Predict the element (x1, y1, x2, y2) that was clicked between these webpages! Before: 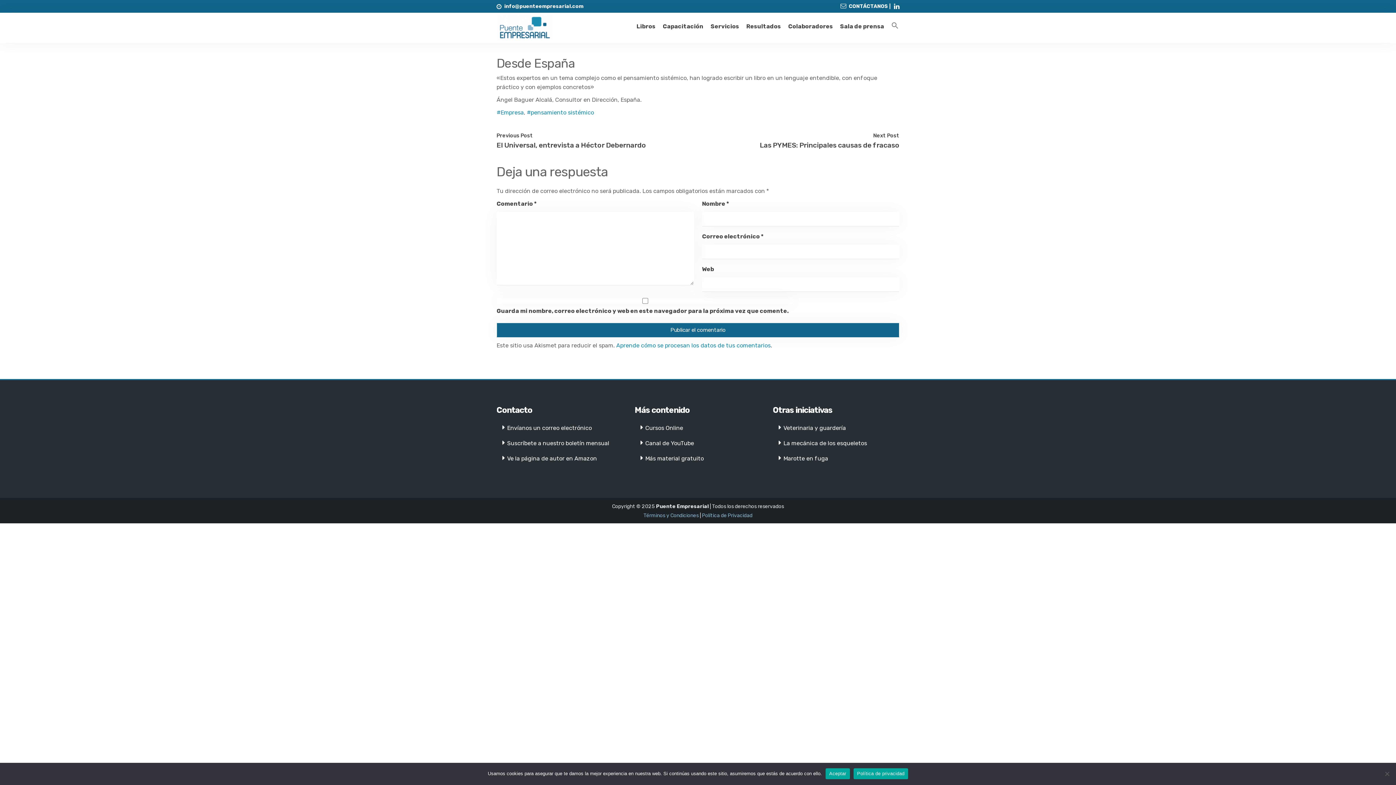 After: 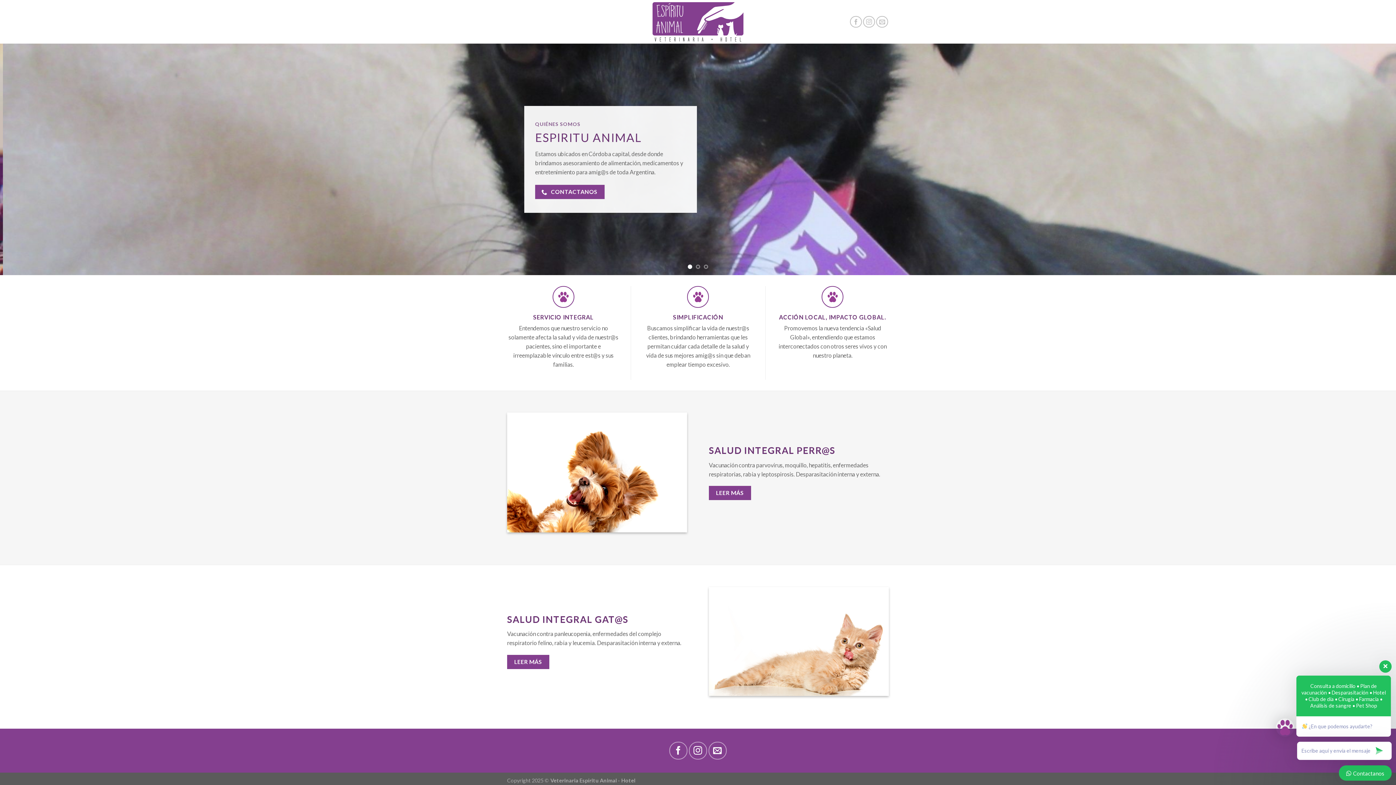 Action: bbox: (783, 424, 846, 431) label: Veterinaria y guardería